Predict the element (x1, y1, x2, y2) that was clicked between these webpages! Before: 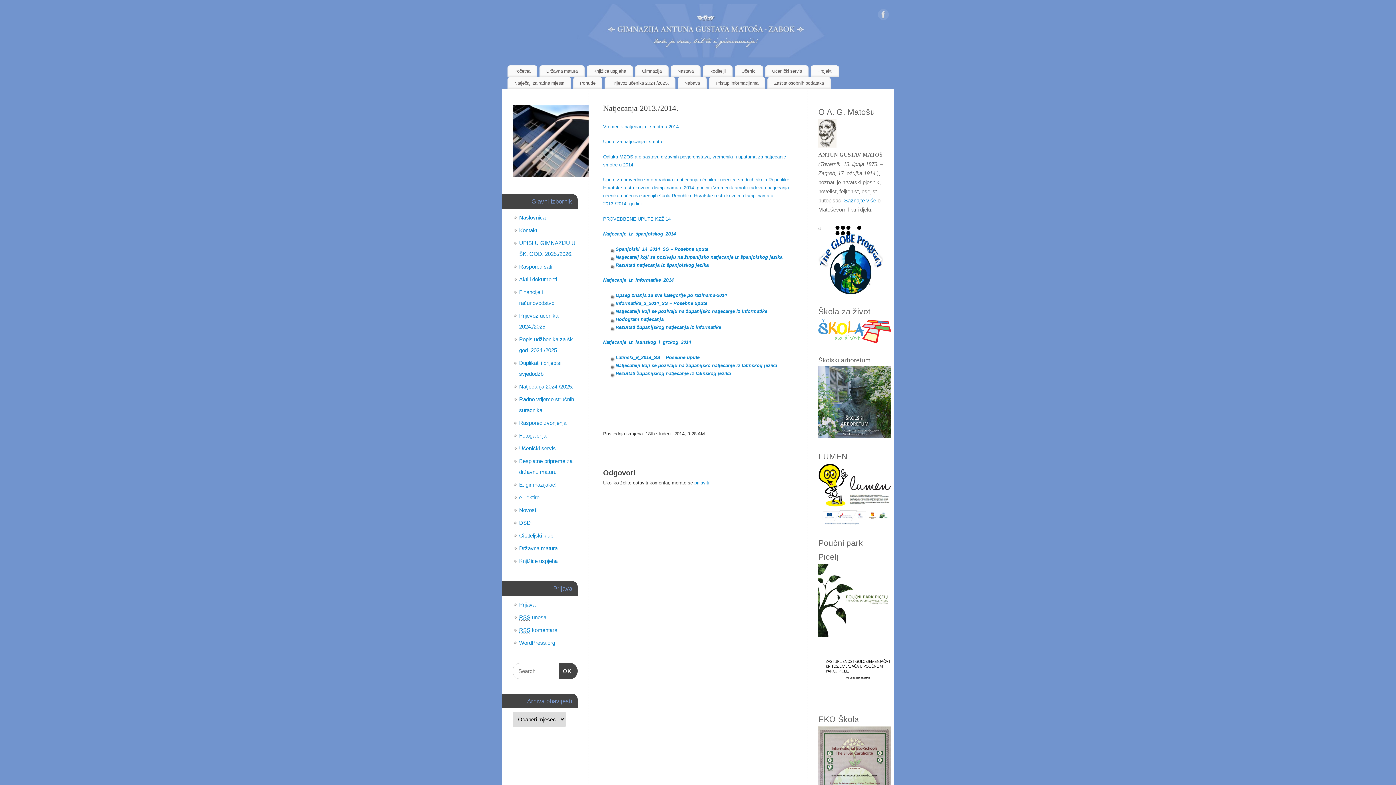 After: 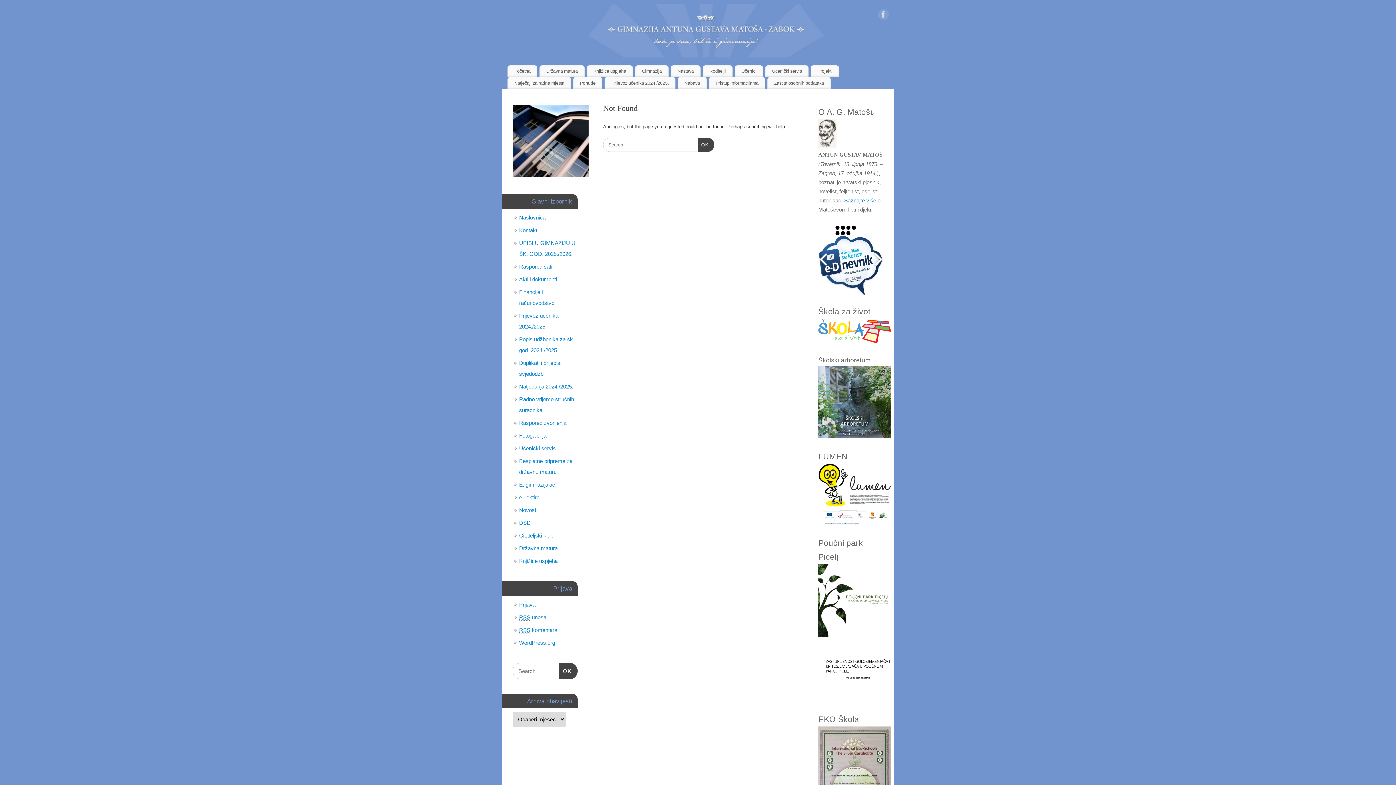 Action: label: PROVEDBENE UPUTE KZŽ 14 bbox: (603, 216, 670, 221)